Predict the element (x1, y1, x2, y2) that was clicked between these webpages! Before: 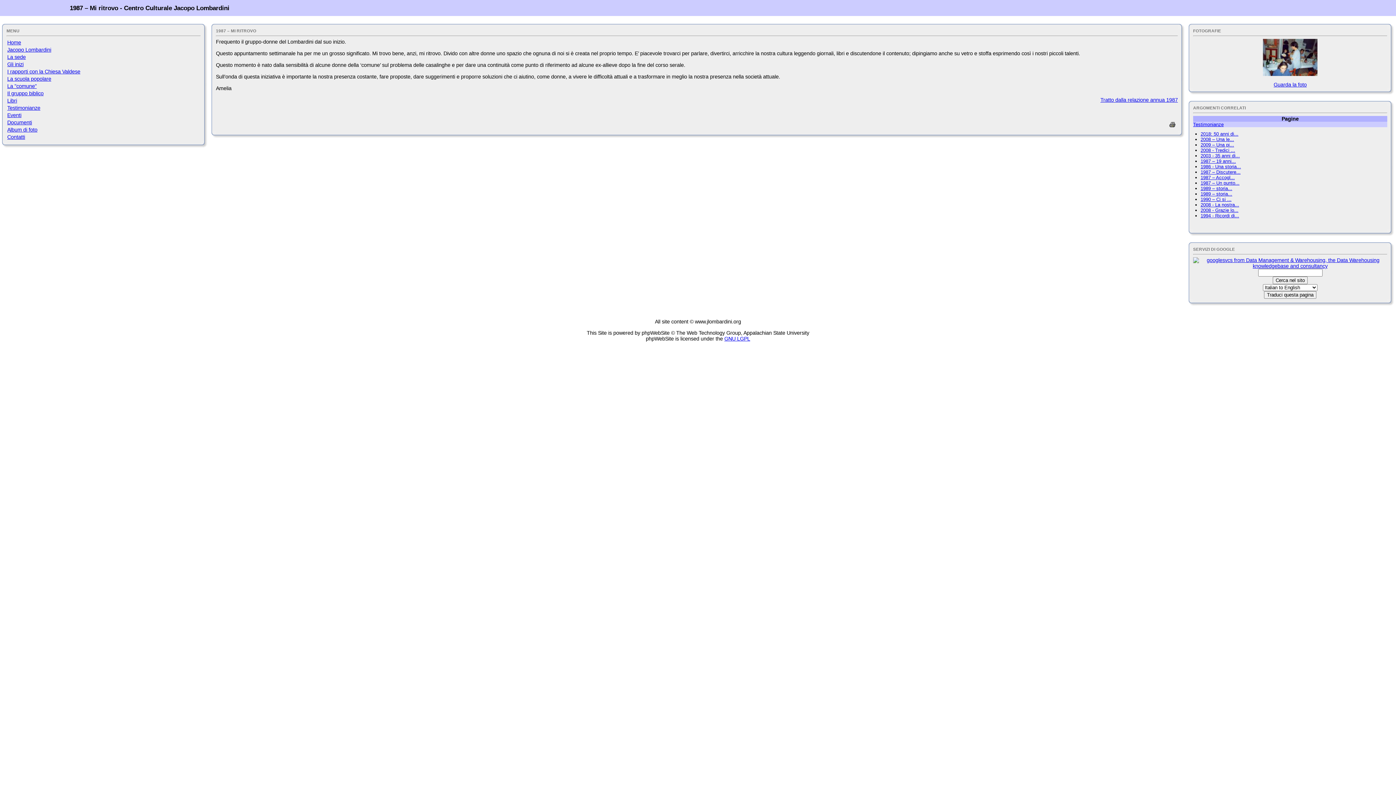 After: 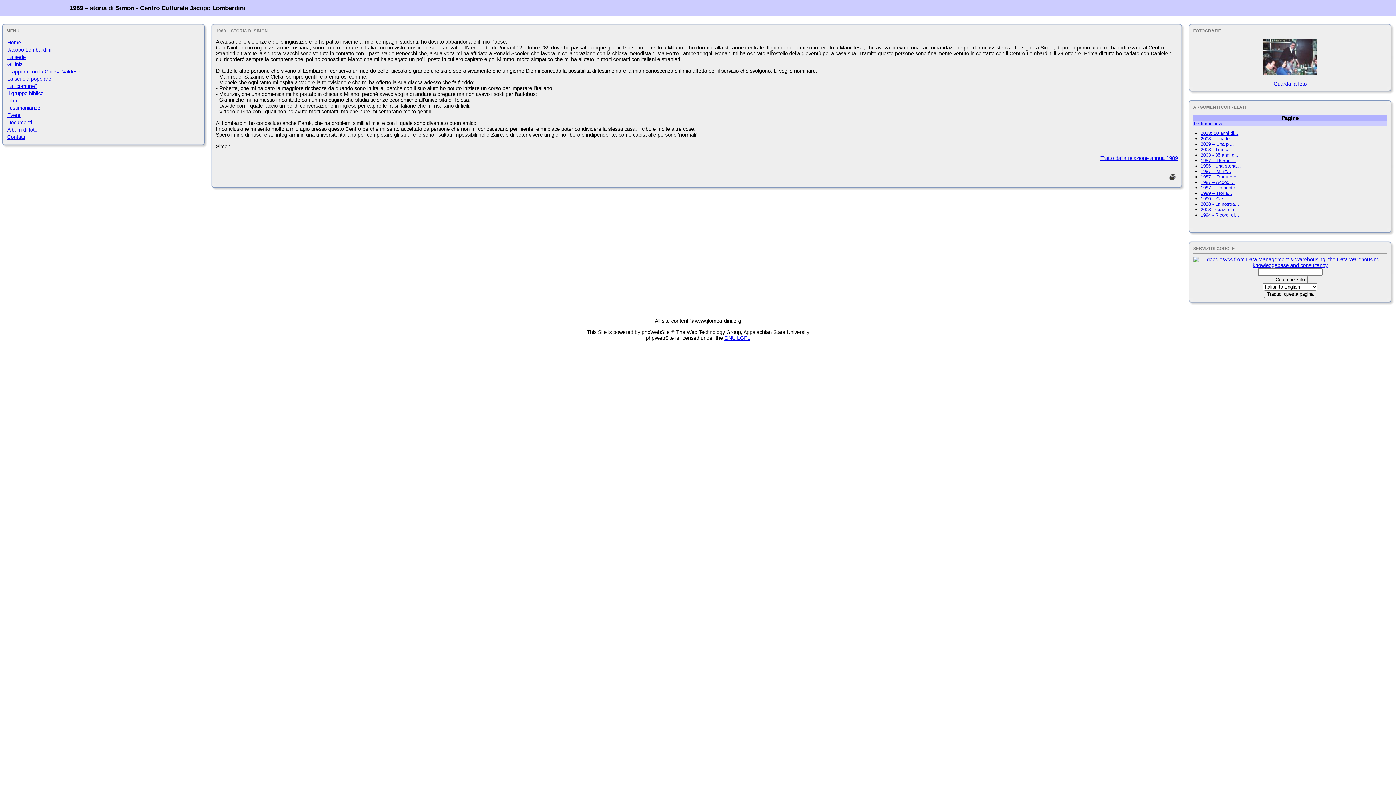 Action: label: 1989 – storia... bbox: (1200, 191, 1232, 196)